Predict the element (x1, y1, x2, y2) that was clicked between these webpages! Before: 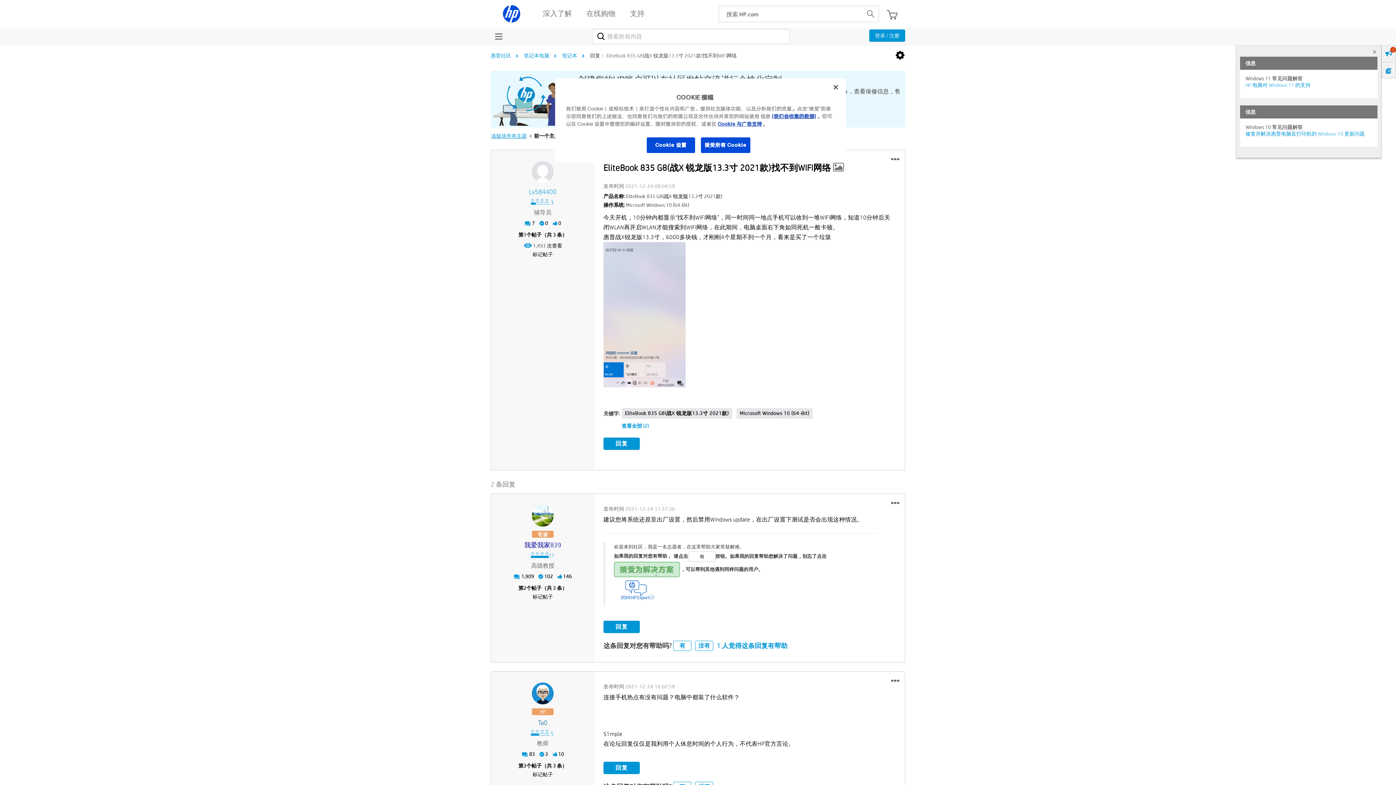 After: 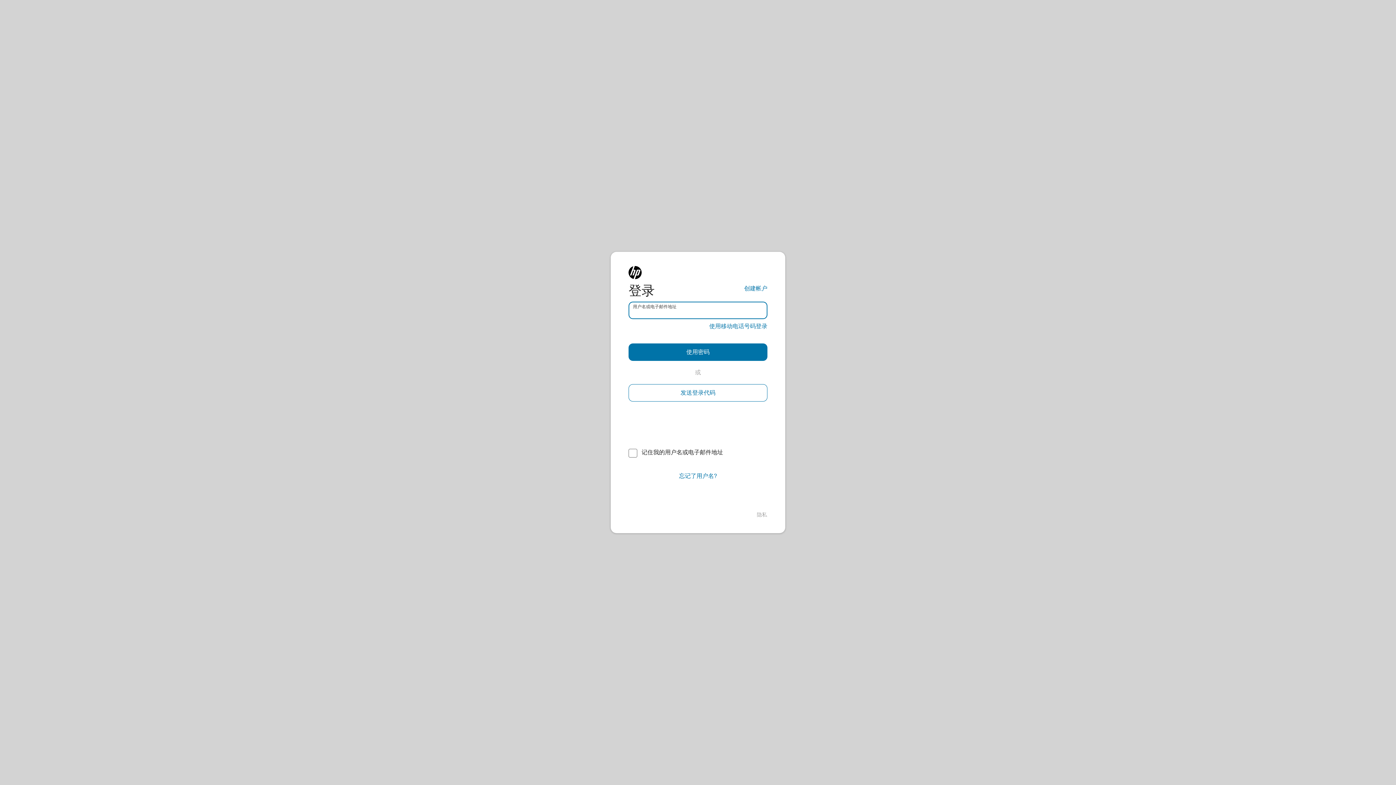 Action: bbox: (695, 641, 713, 651) label: 没有